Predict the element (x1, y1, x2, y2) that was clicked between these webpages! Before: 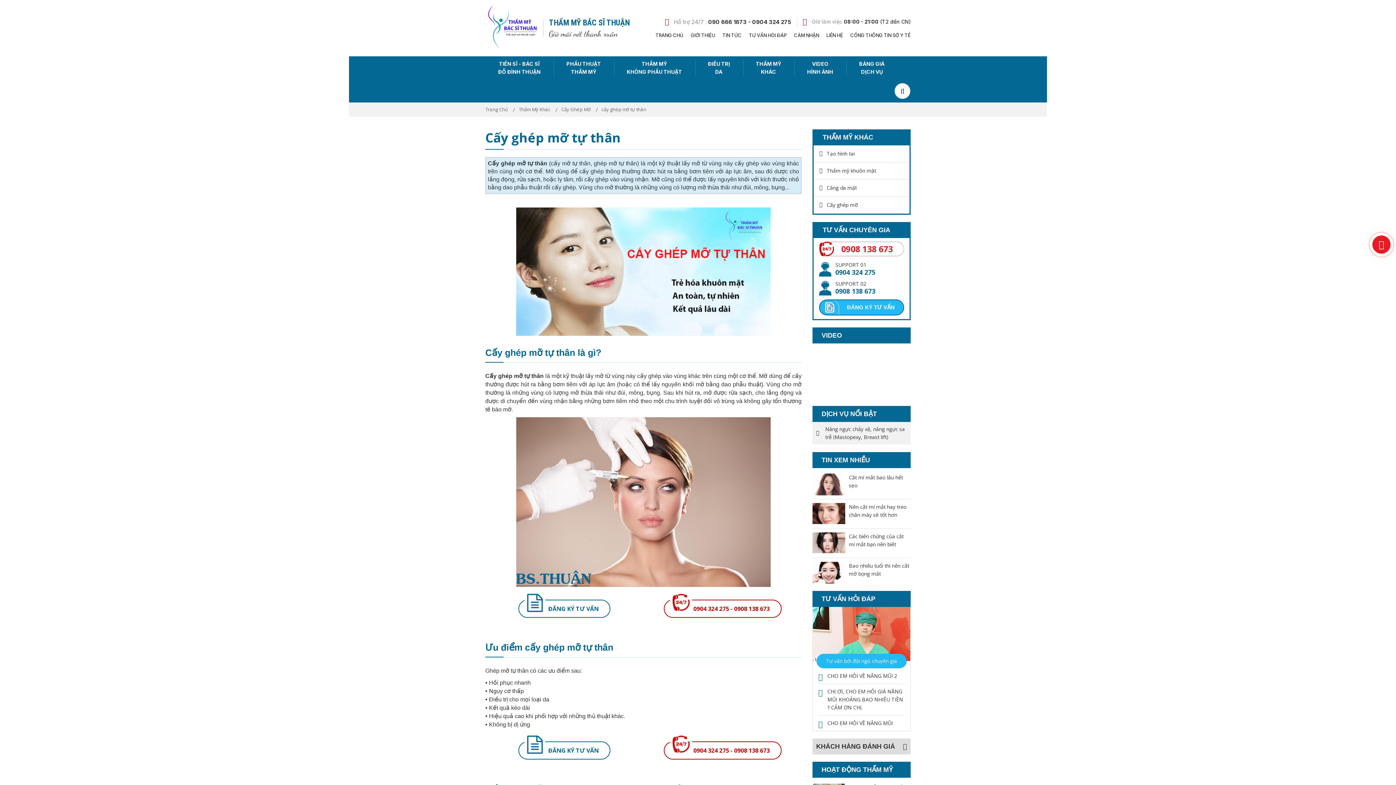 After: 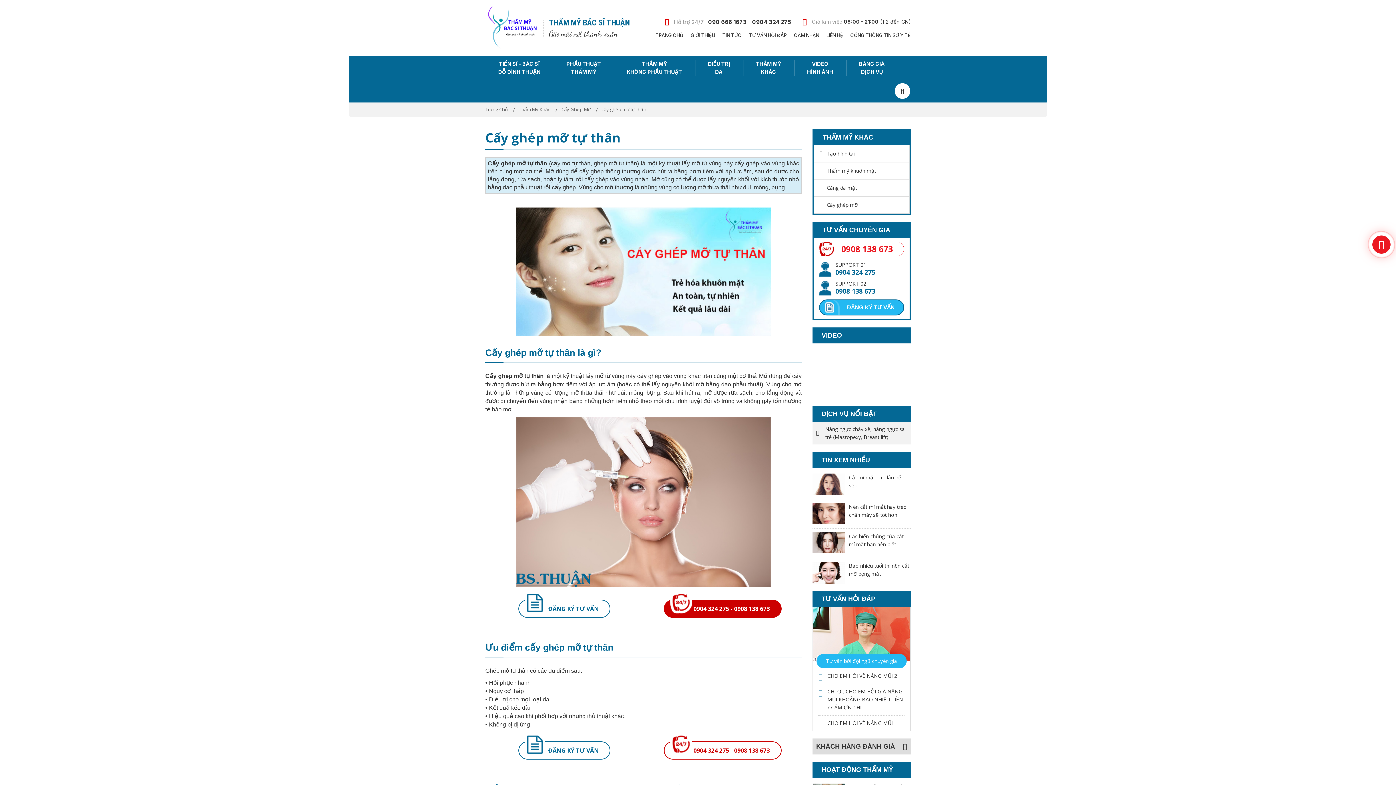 Action: label: 0904 324 275 - 0908 138 673 bbox: (663, 599, 781, 618)